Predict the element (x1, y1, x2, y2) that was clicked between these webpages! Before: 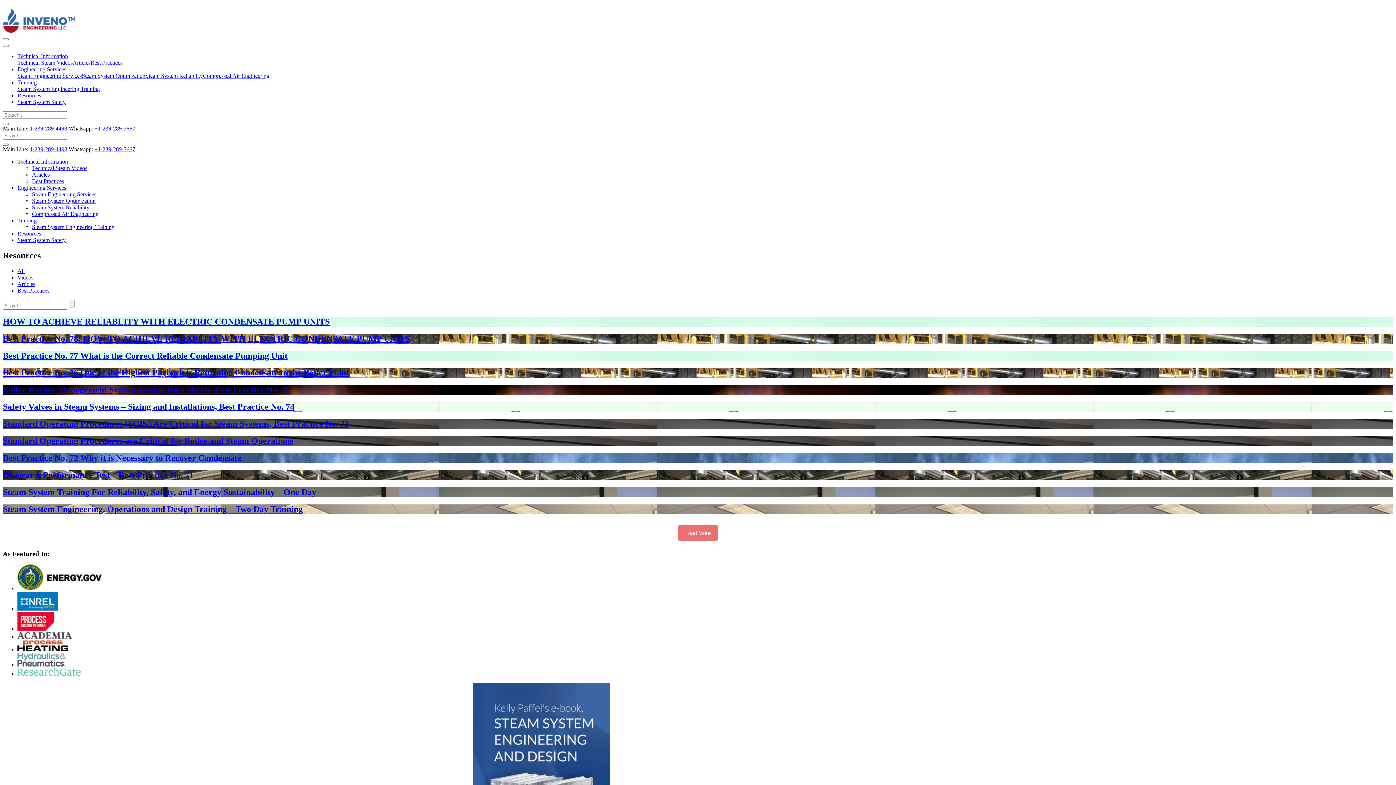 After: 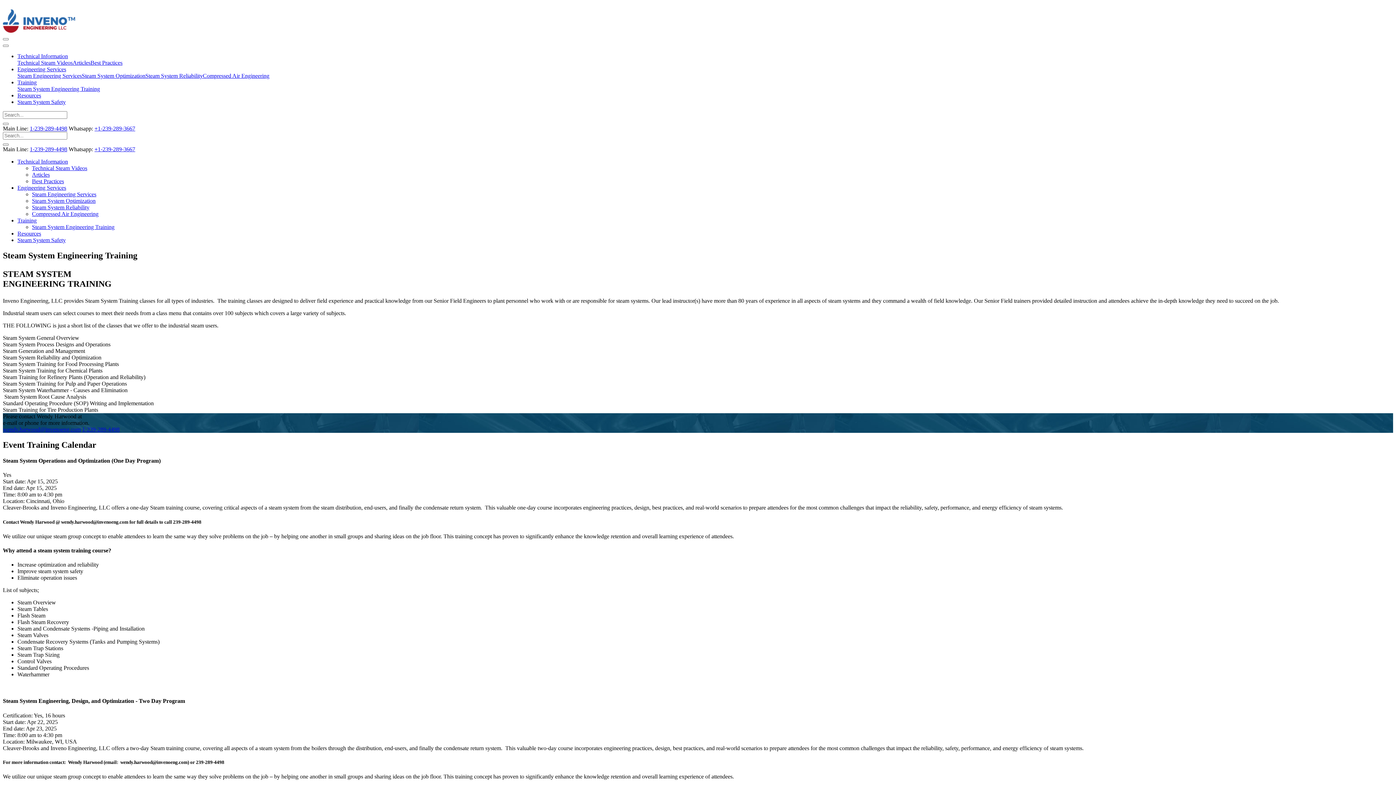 Action: label: Training bbox: (17, 217, 36, 223)